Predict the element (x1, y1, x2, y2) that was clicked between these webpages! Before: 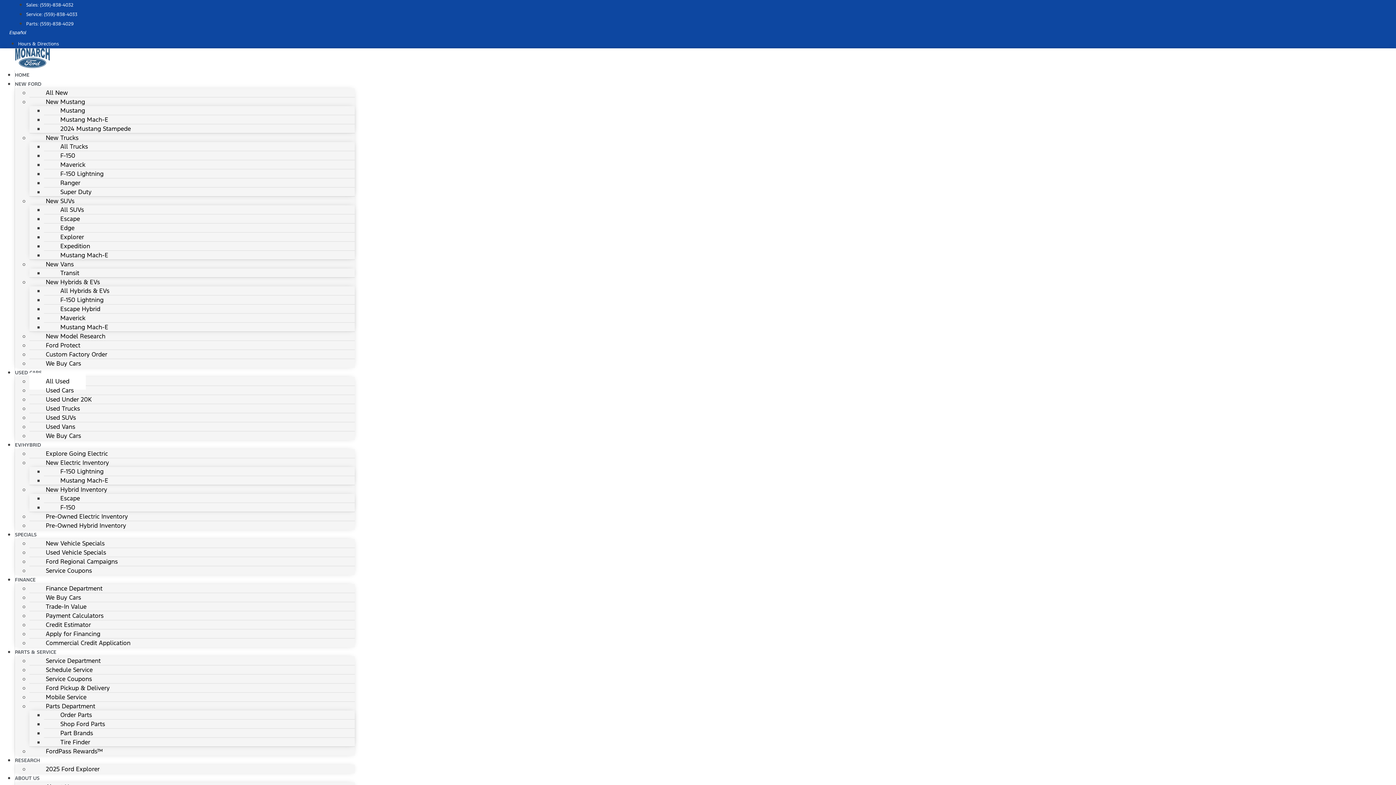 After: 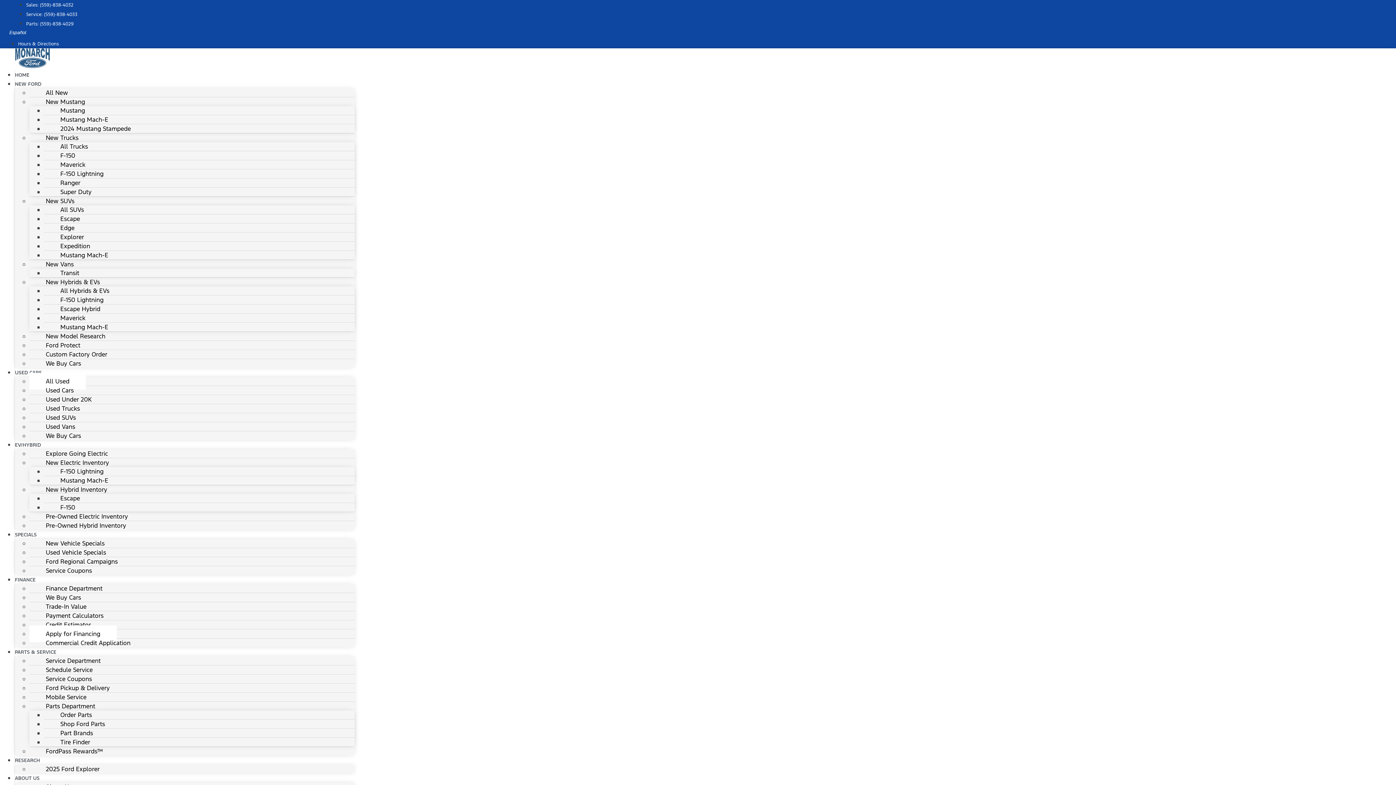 Action: label: Apply for Financing bbox: (29, 625, 116, 642)